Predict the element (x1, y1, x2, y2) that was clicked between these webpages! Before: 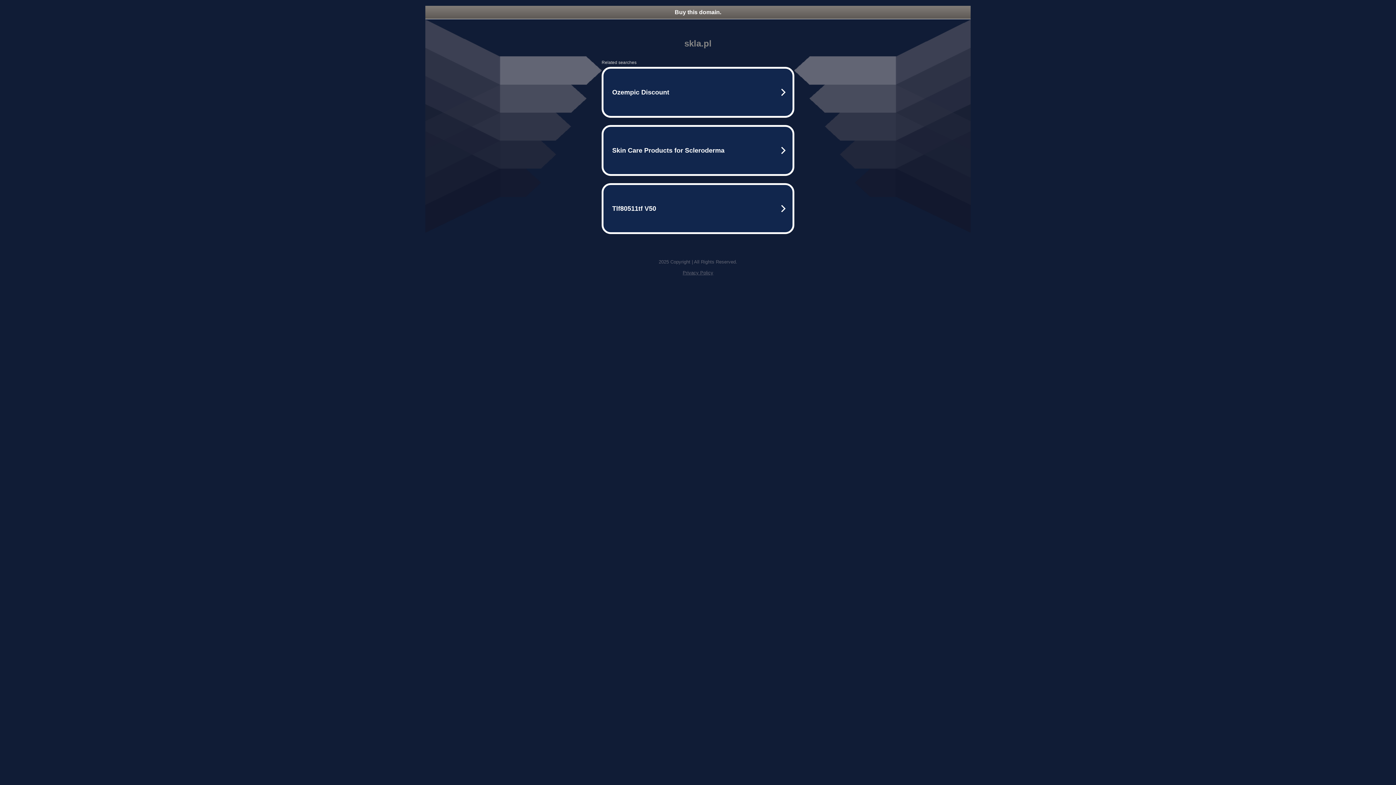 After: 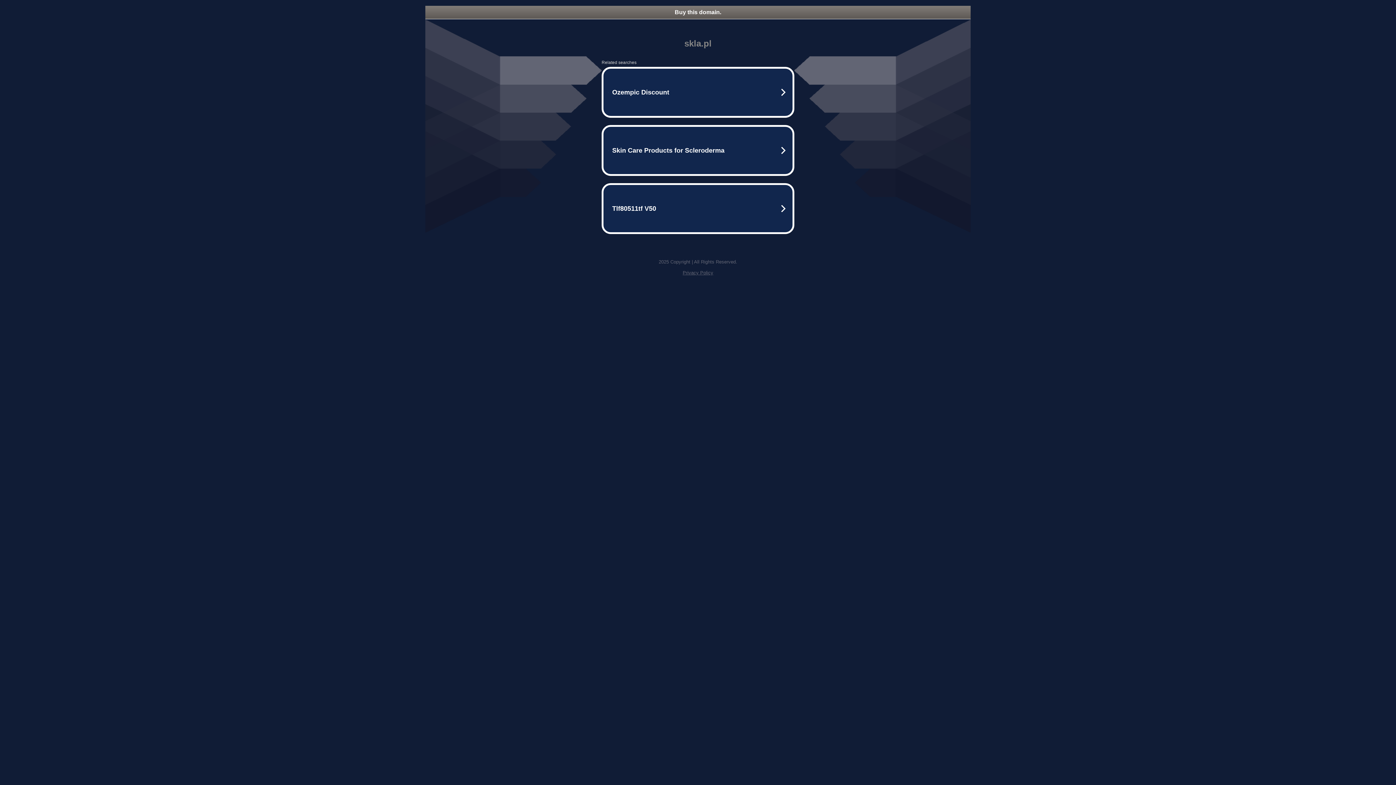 Action: label: Privacy Policy bbox: (682, 270, 713, 275)